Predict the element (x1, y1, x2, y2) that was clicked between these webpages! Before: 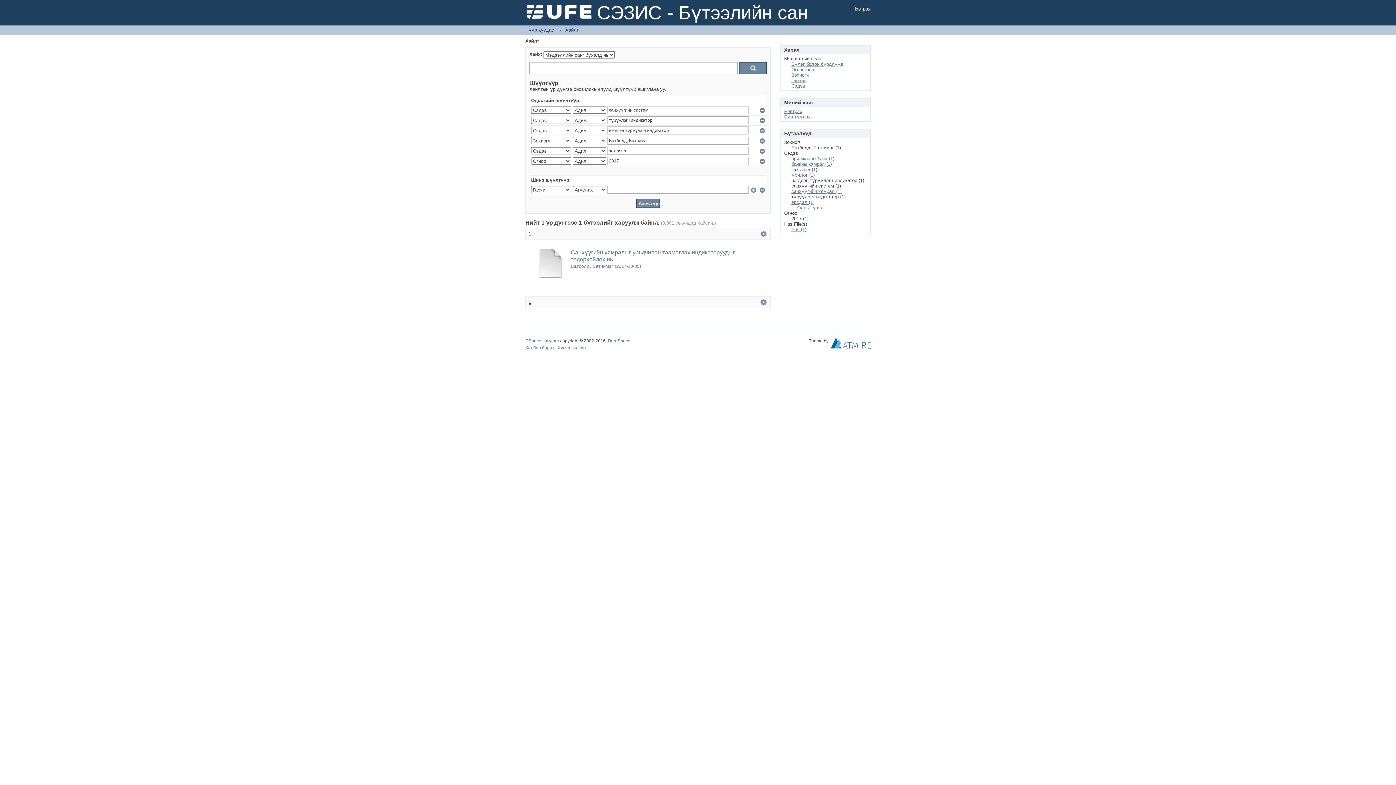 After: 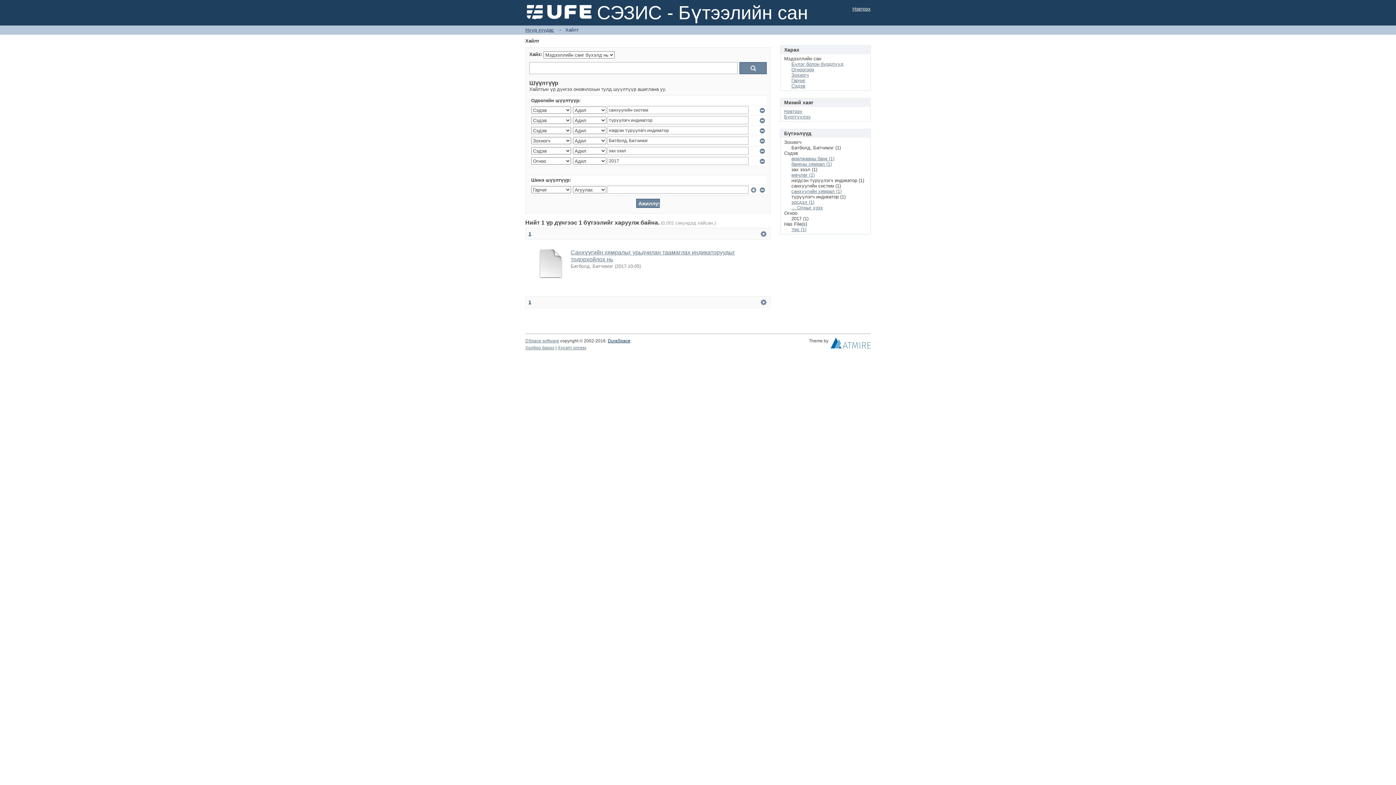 Action: bbox: (608, 338, 630, 343) label: DuraSpace